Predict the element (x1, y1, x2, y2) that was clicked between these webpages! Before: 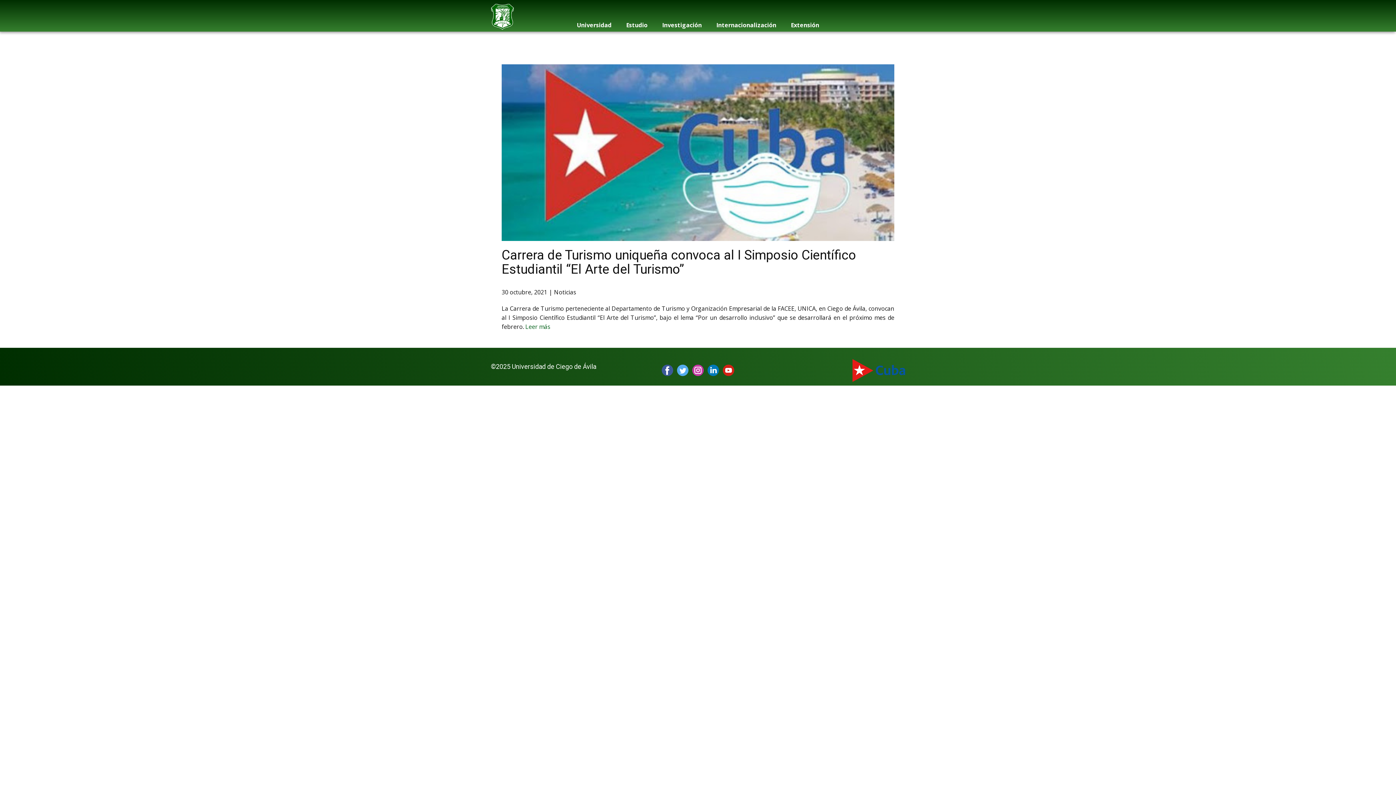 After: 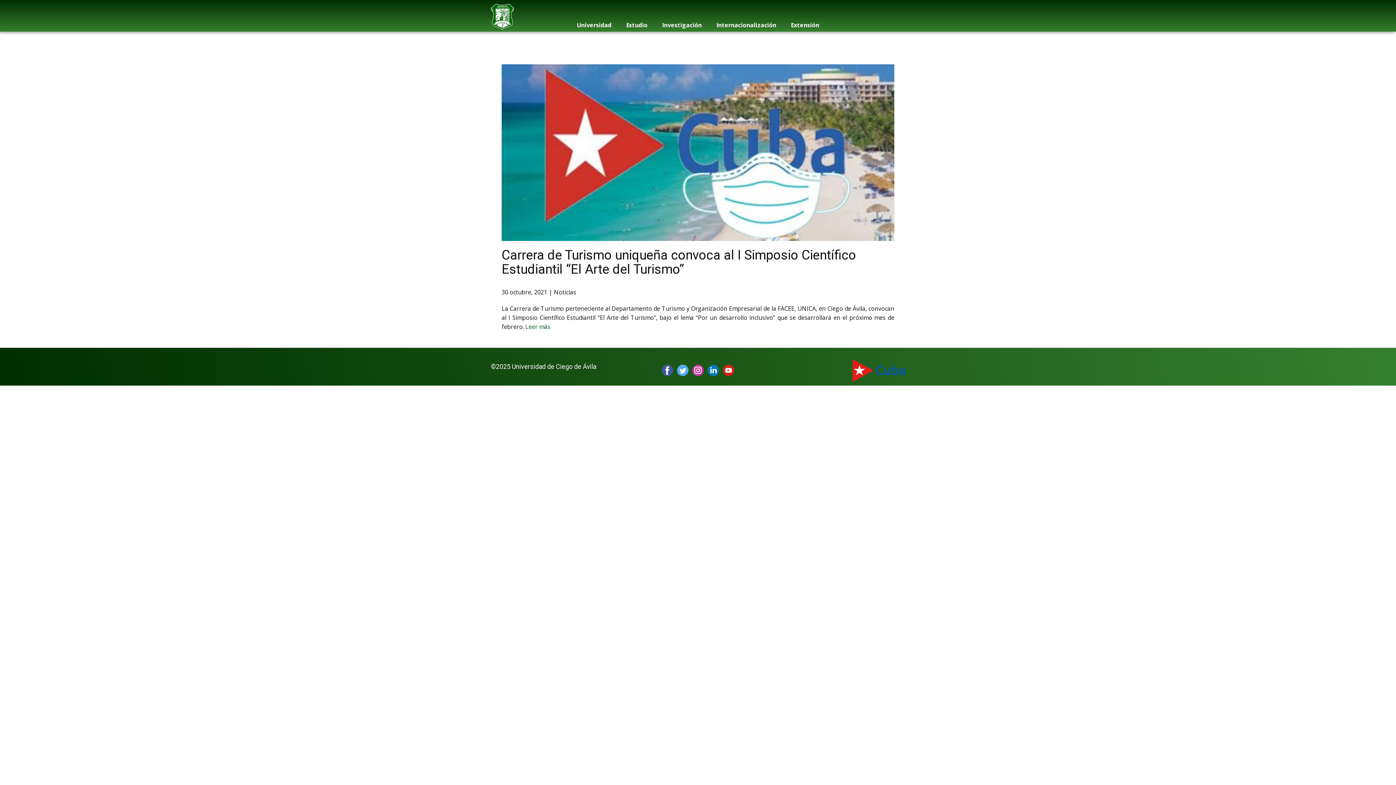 Action: bbox: (707, 364, 719, 376)